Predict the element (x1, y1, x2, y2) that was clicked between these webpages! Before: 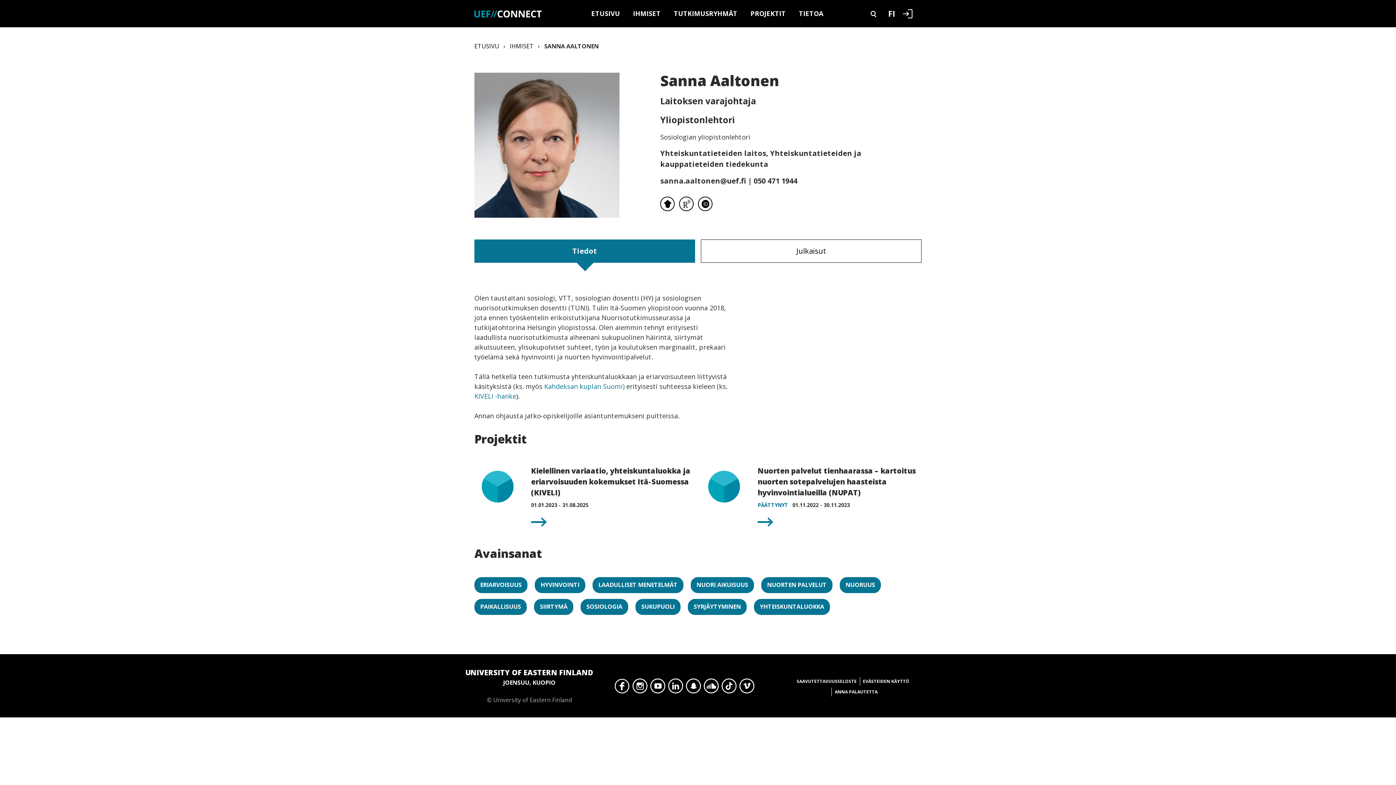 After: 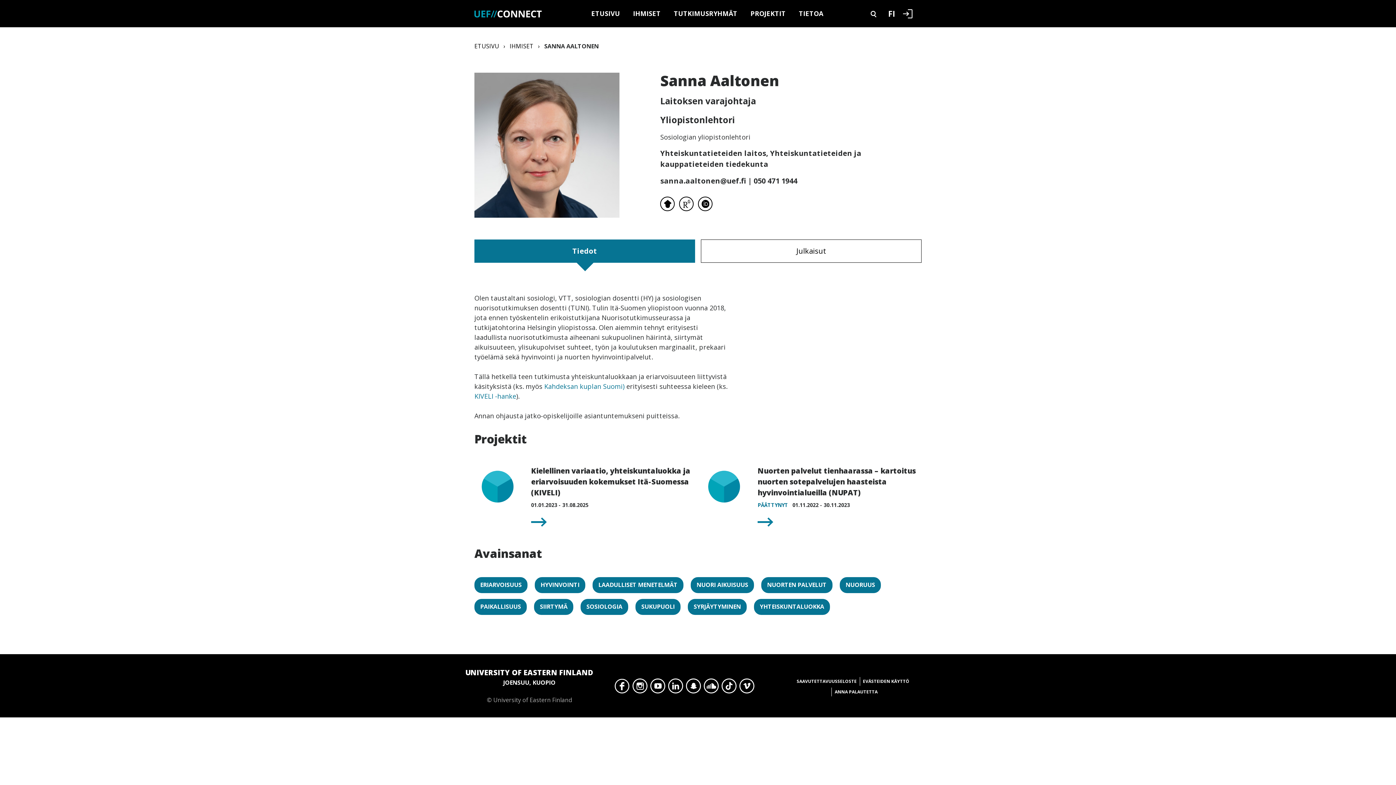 Action: bbox: (837, 581, 884, 589) label: NUORUUS